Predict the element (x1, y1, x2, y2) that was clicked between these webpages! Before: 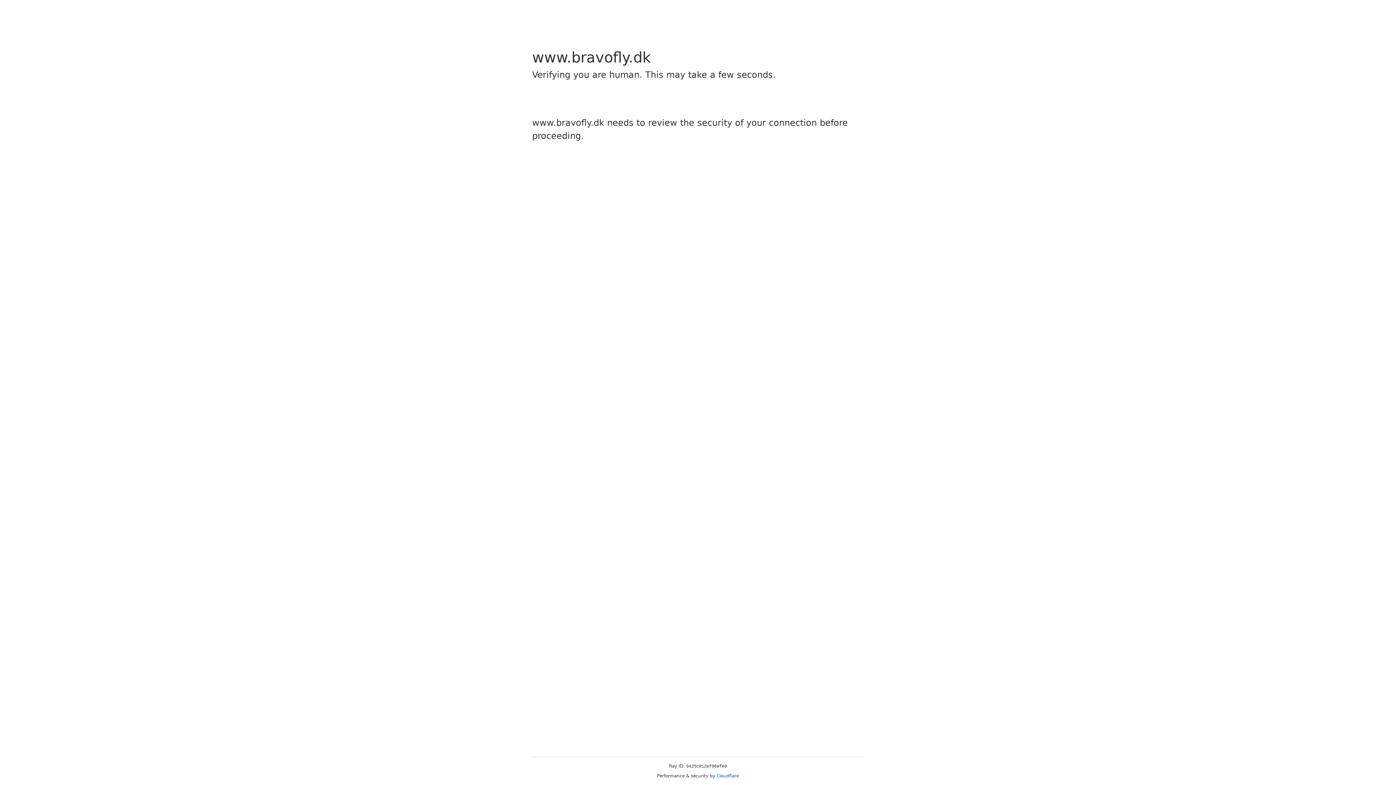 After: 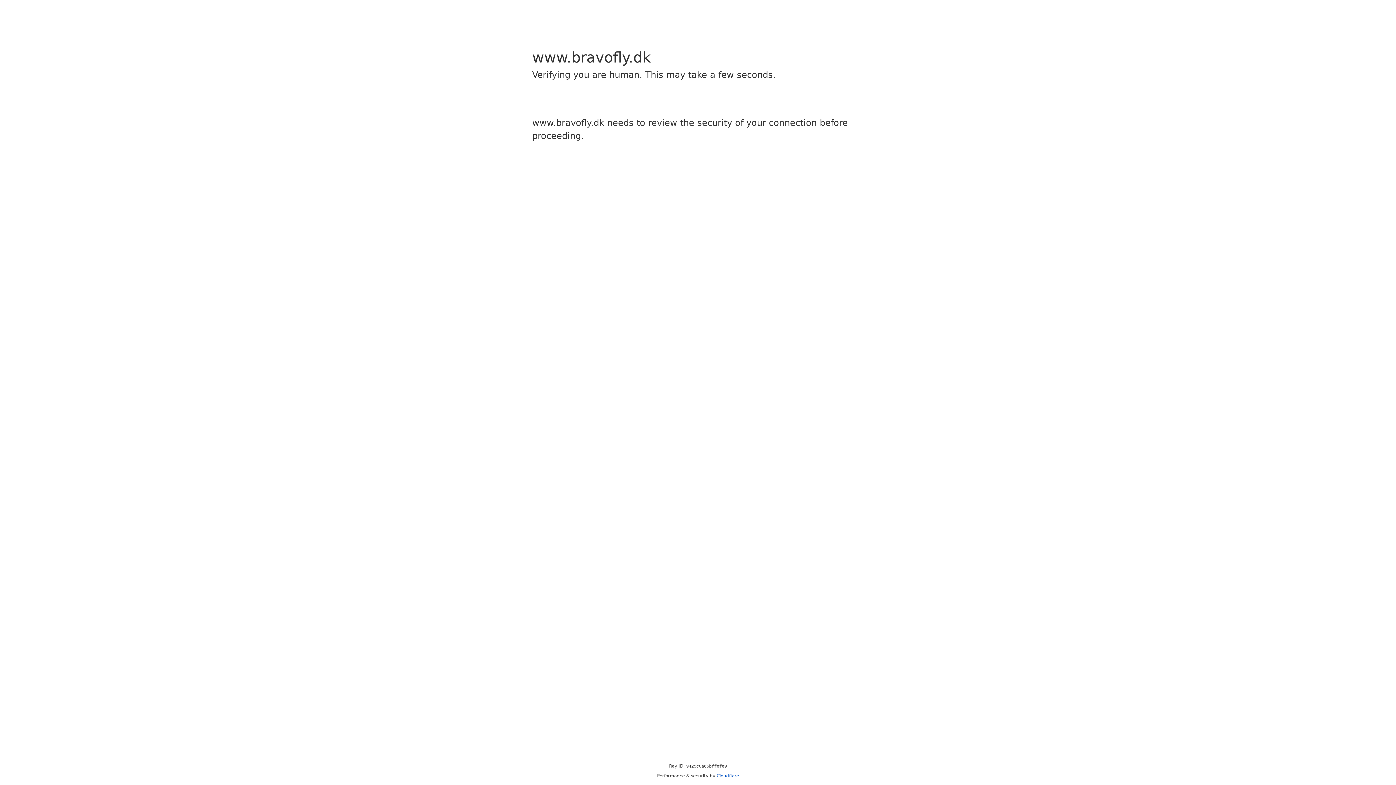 Action: bbox: (716, 773, 739, 778) label: Cloudflare